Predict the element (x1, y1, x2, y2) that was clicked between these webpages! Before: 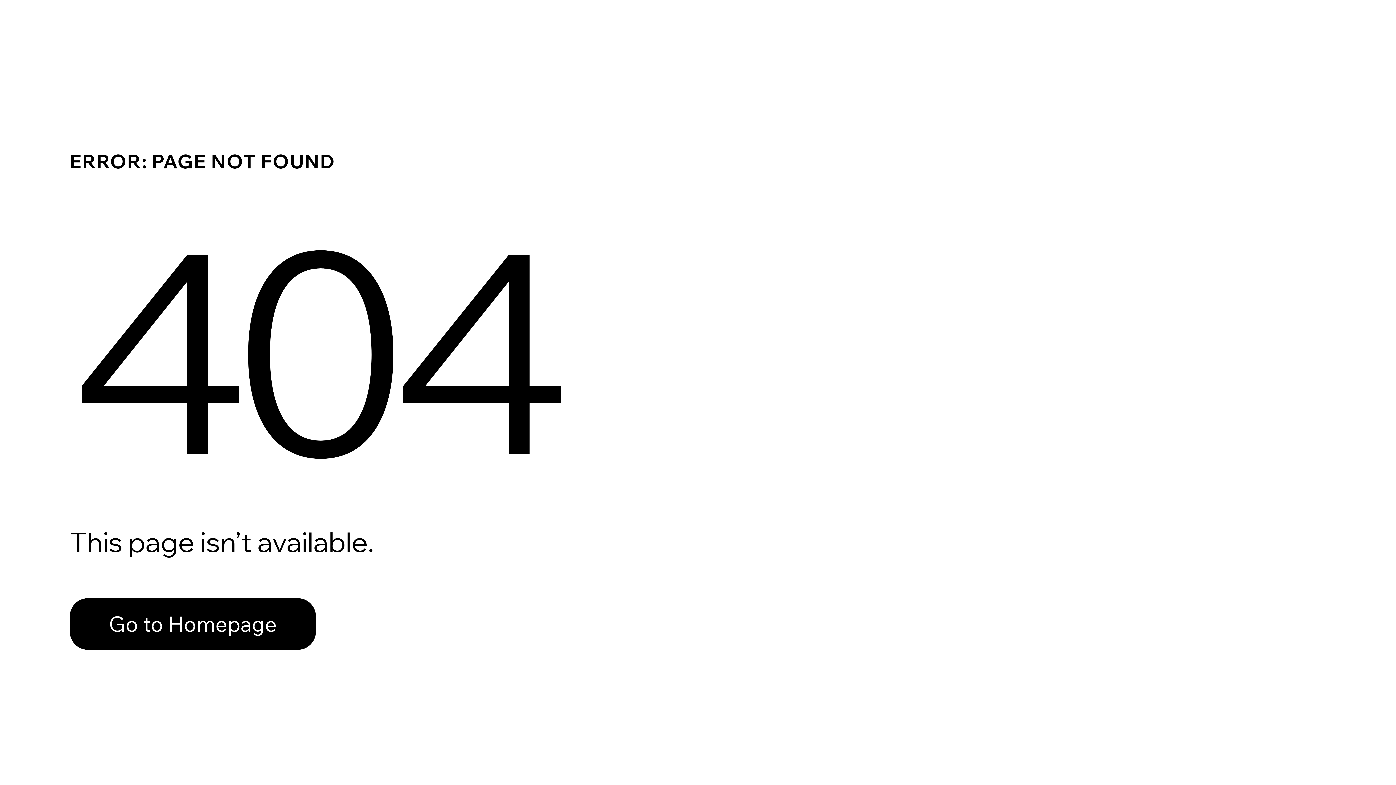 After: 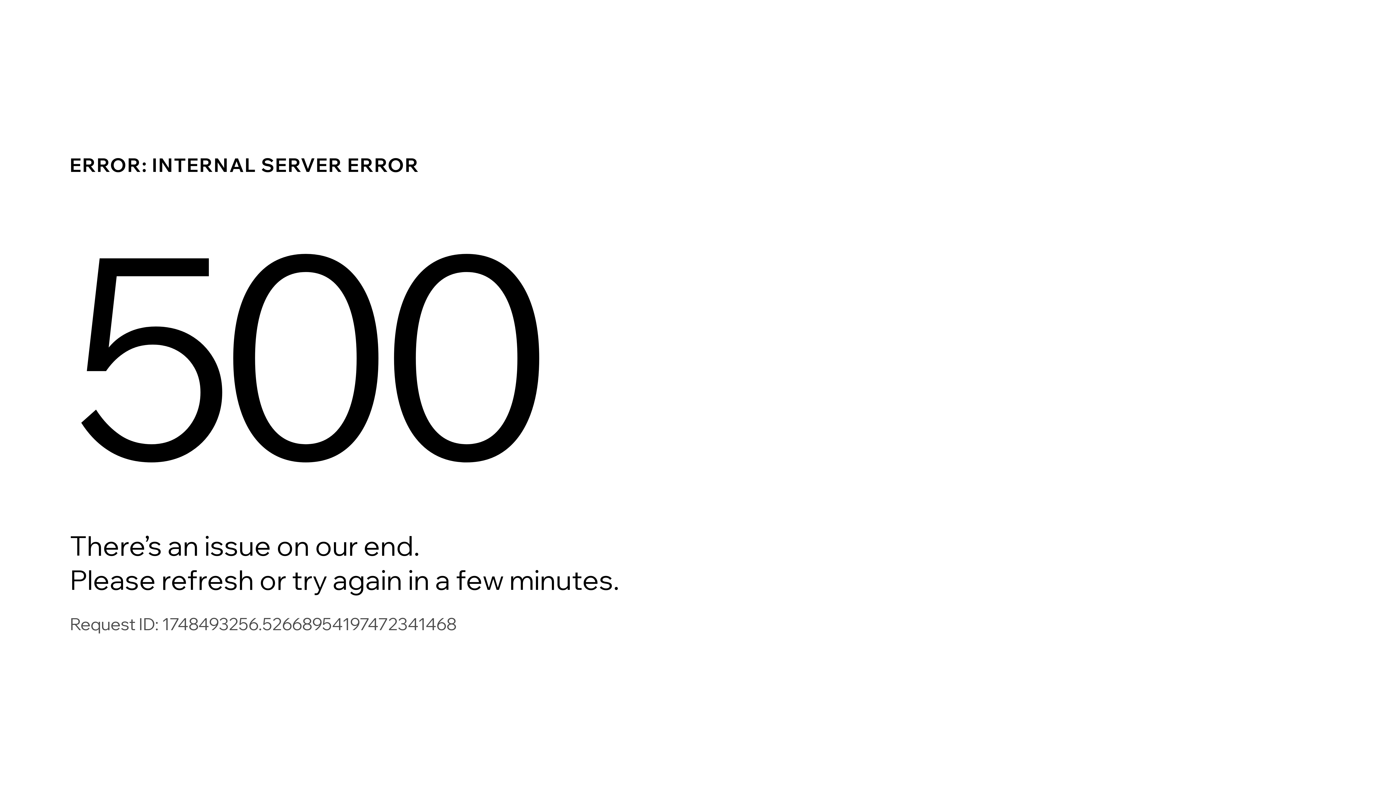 Action: bbox: (69, 582, 768, 659) label: Go to Homepage